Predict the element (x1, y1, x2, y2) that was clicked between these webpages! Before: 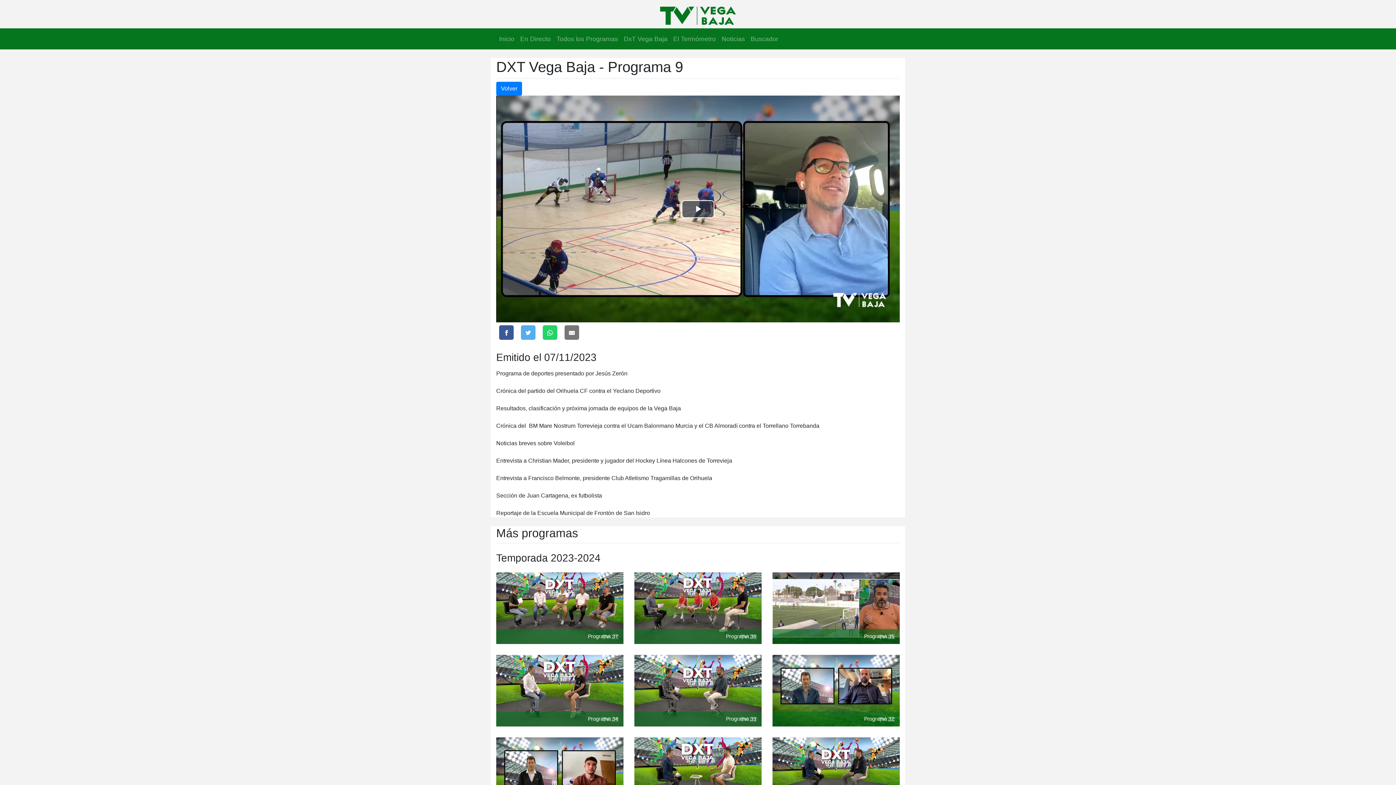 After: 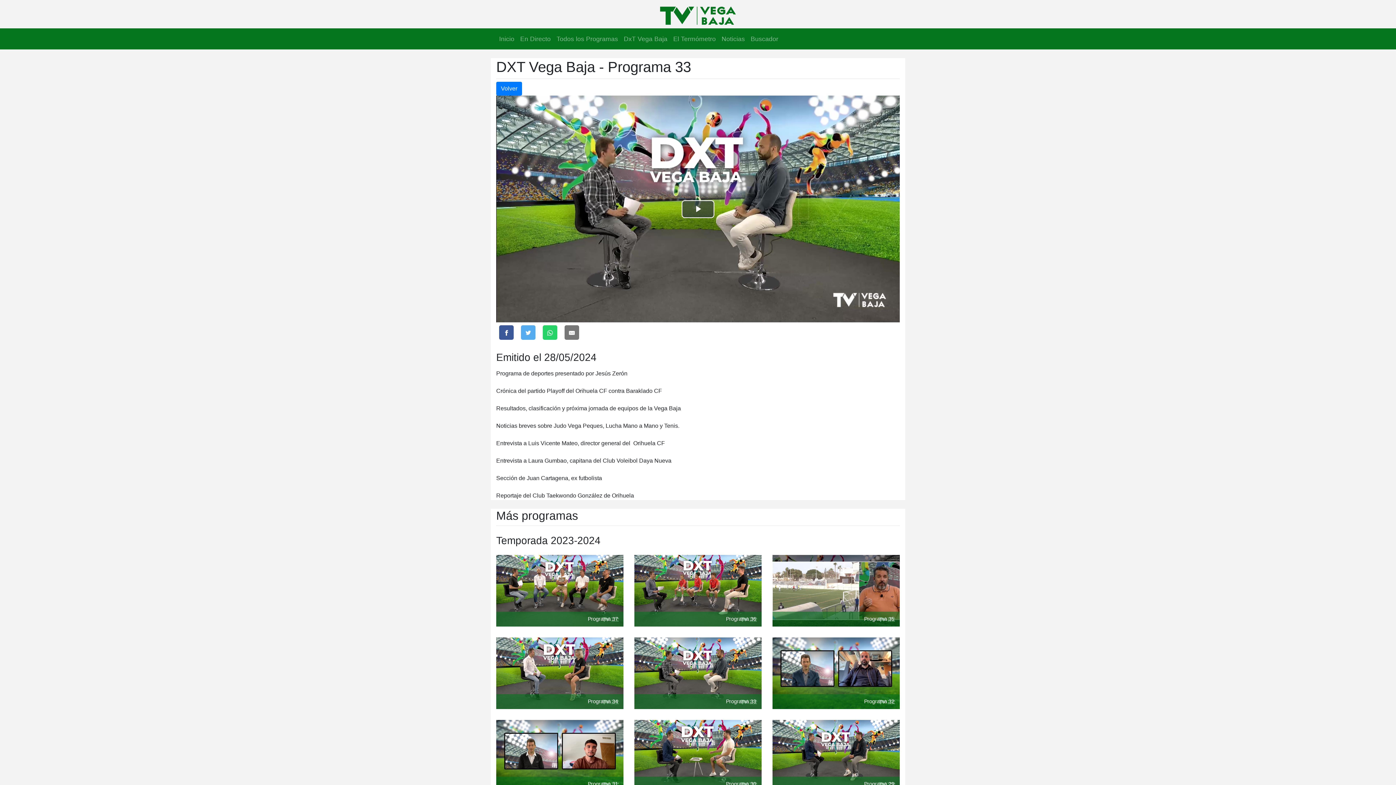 Action: label: Programa 33 bbox: (634, 687, 761, 693)